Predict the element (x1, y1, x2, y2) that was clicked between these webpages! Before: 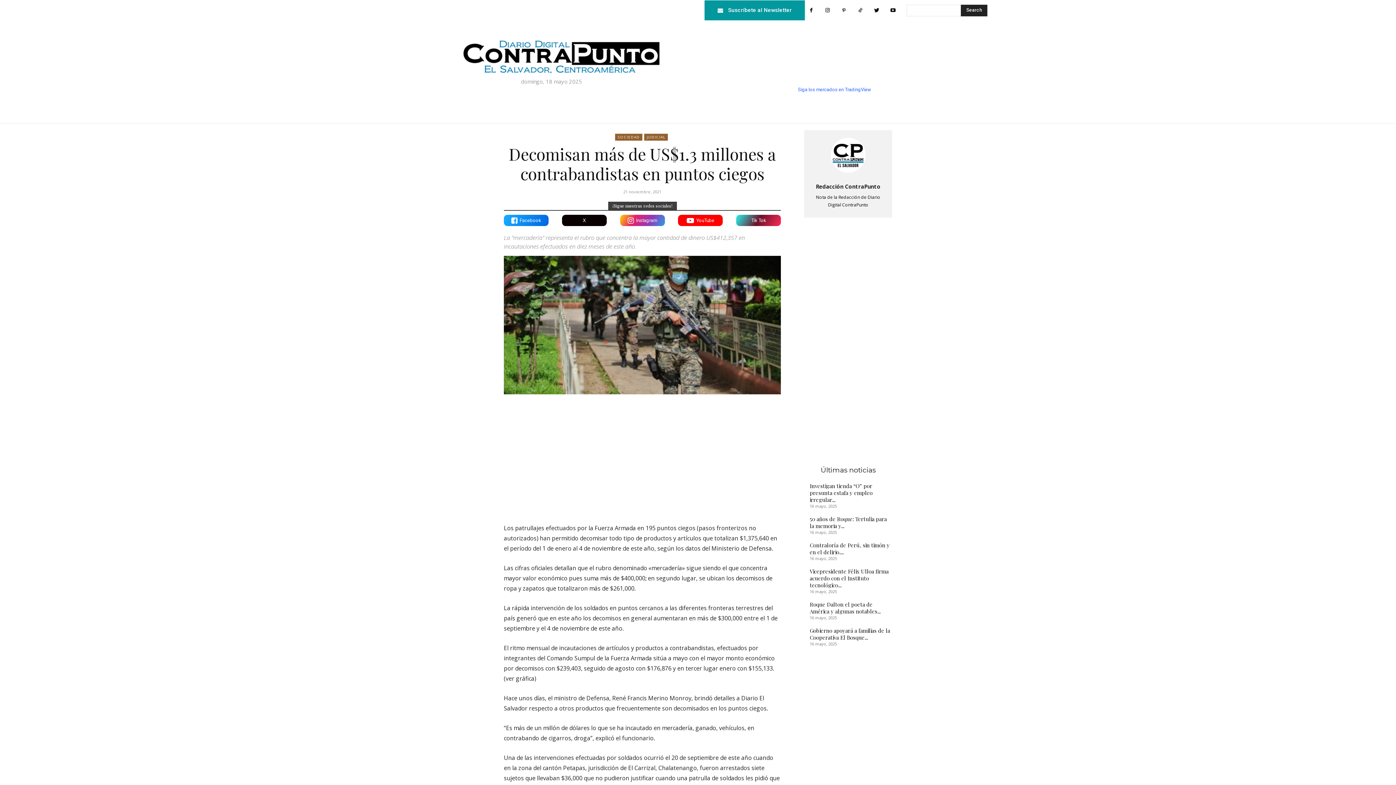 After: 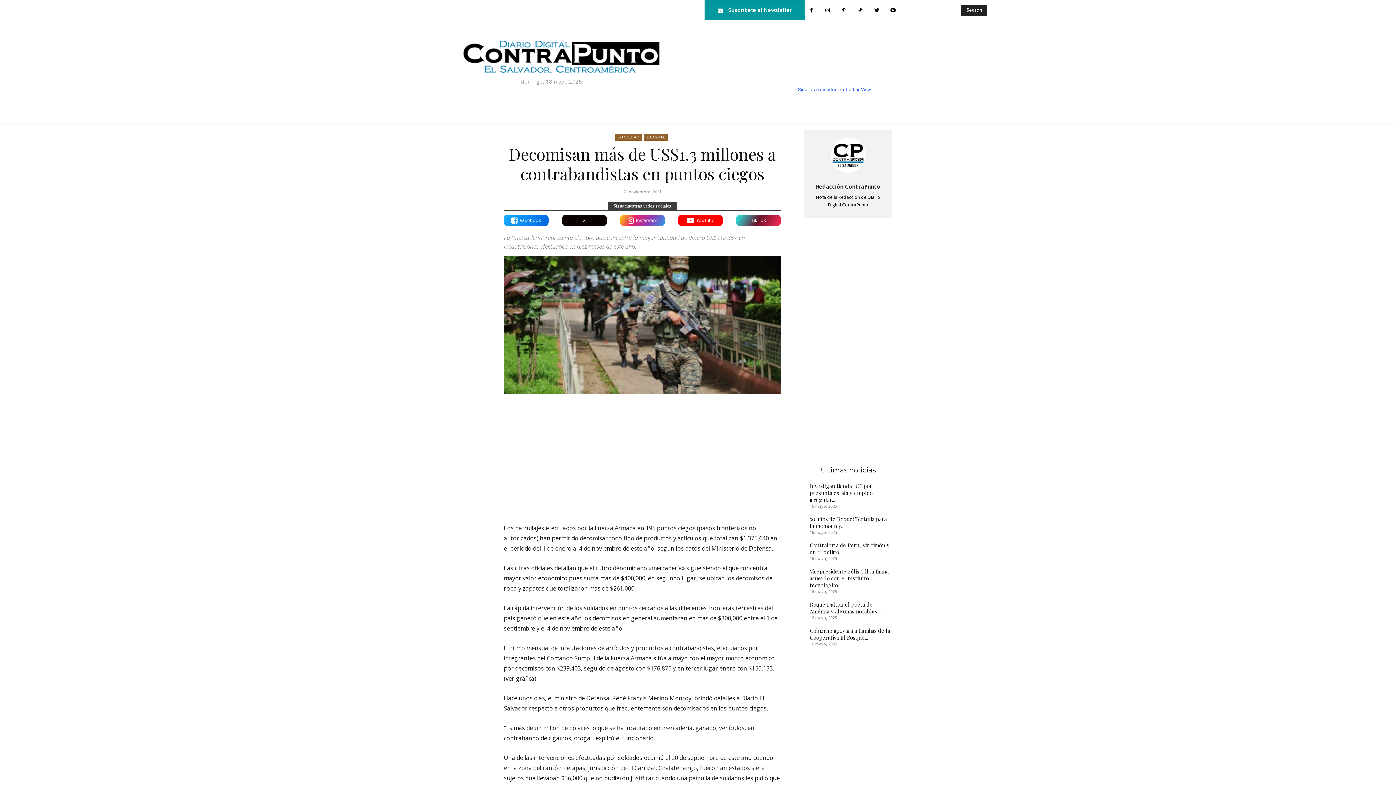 Action: bbox: (821, 4, 834, 16)